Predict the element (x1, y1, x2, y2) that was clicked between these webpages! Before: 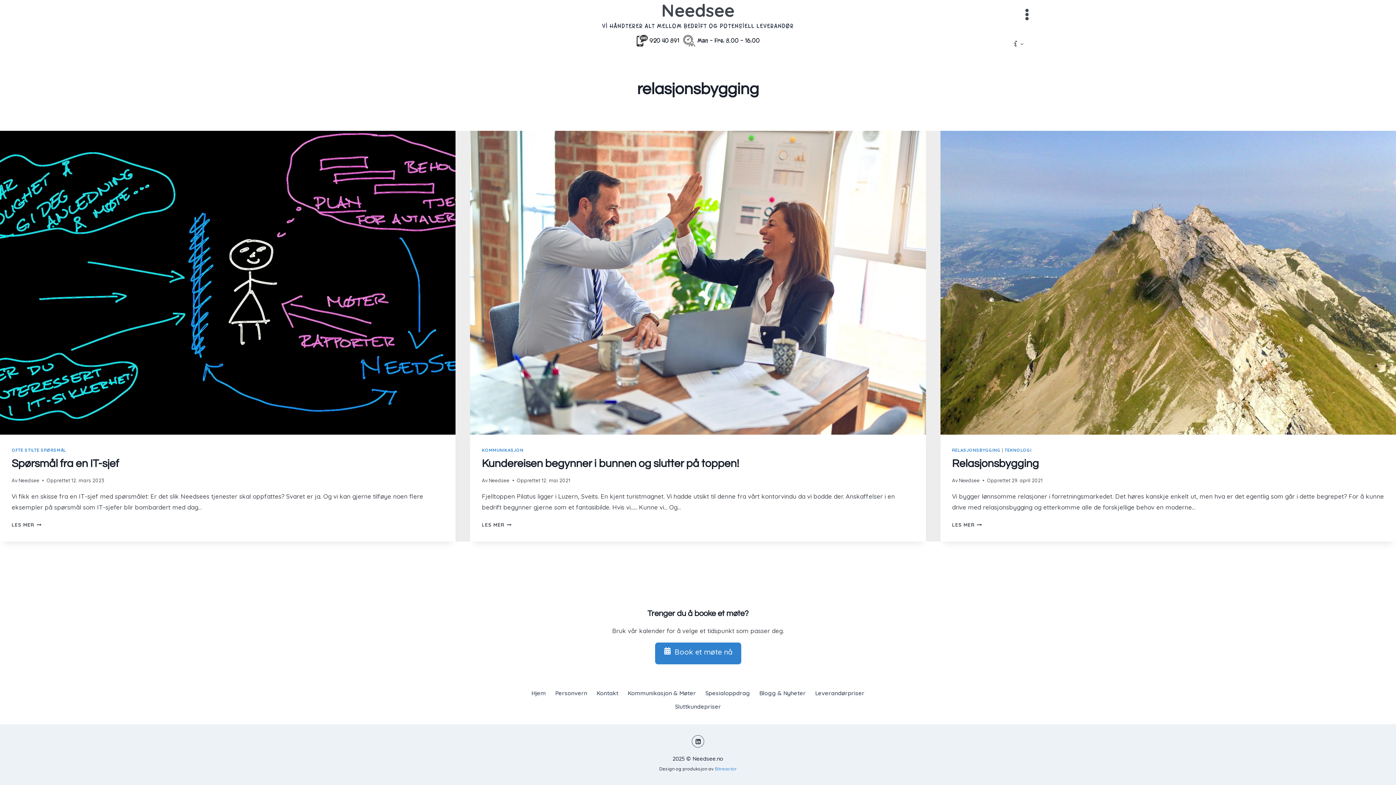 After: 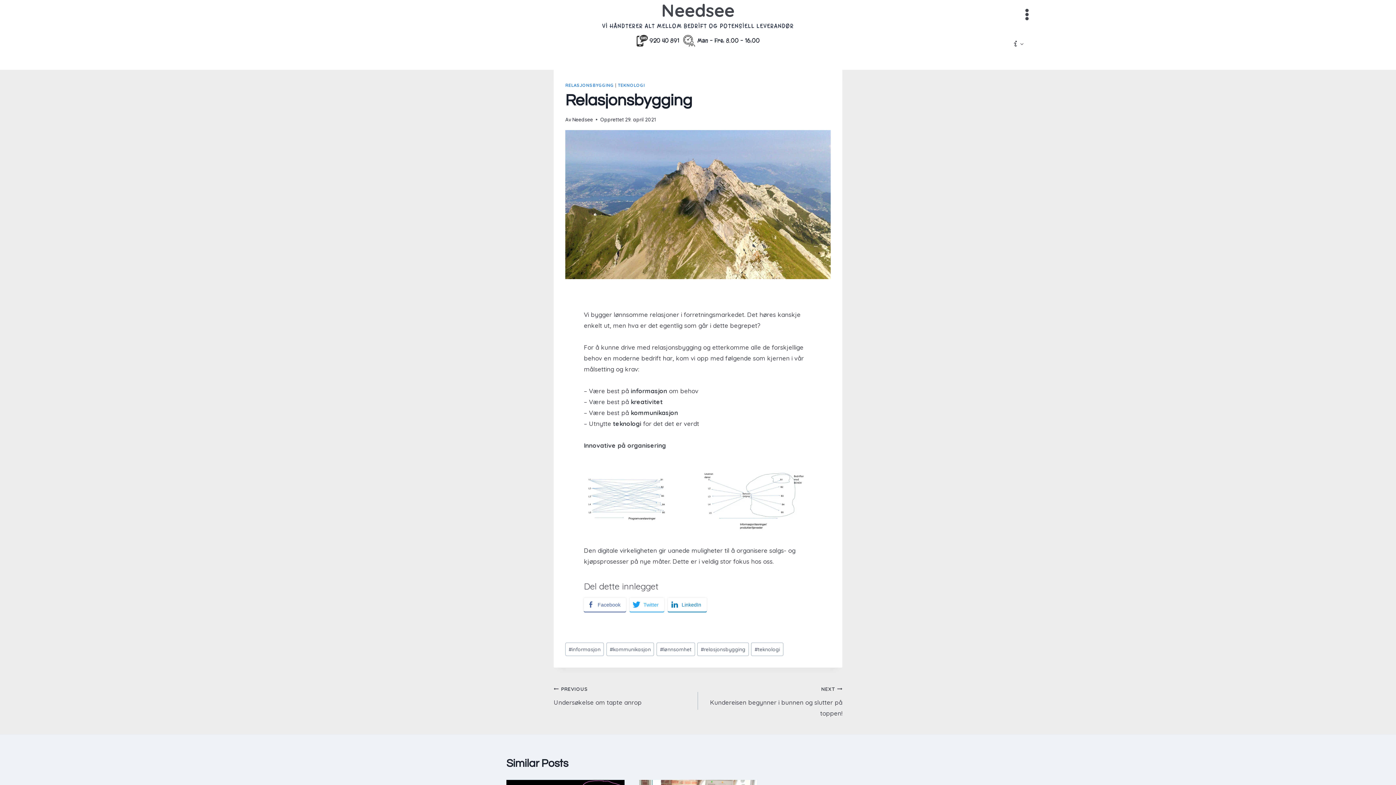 Action: bbox: (952, 458, 1039, 469) label: Relasjonsbygging